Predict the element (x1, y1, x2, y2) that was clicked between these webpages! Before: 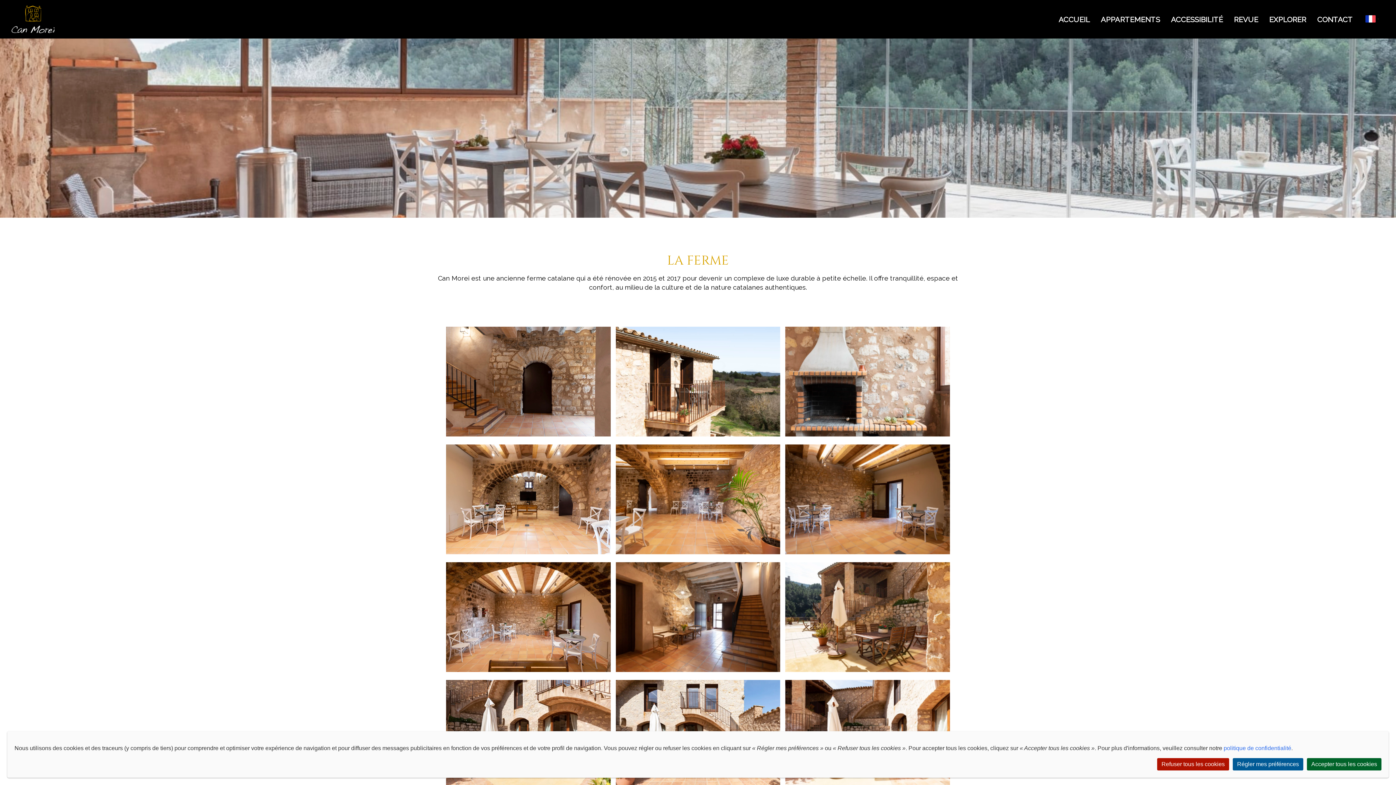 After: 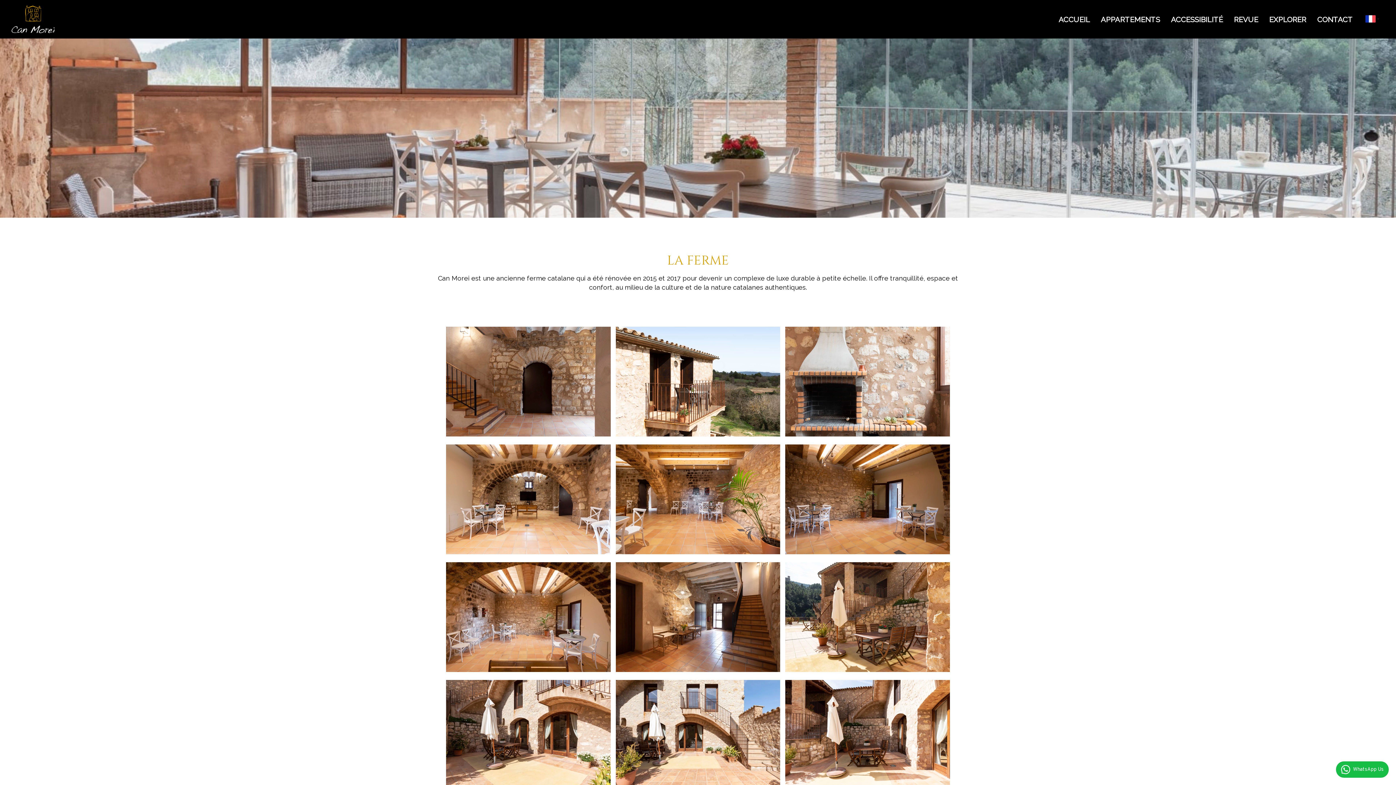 Action: bbox: (1307, 758, 1381, 770) label: Accepter tous les cookies